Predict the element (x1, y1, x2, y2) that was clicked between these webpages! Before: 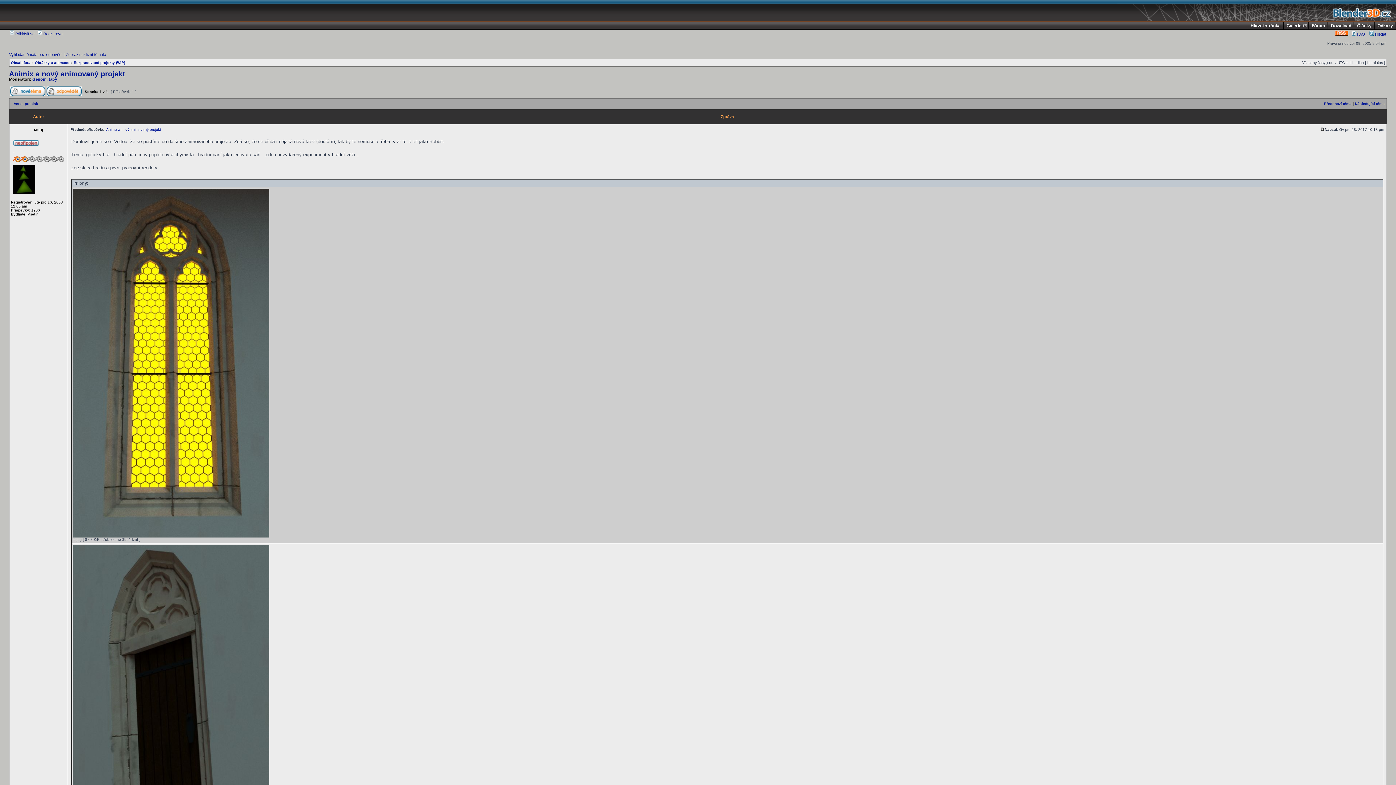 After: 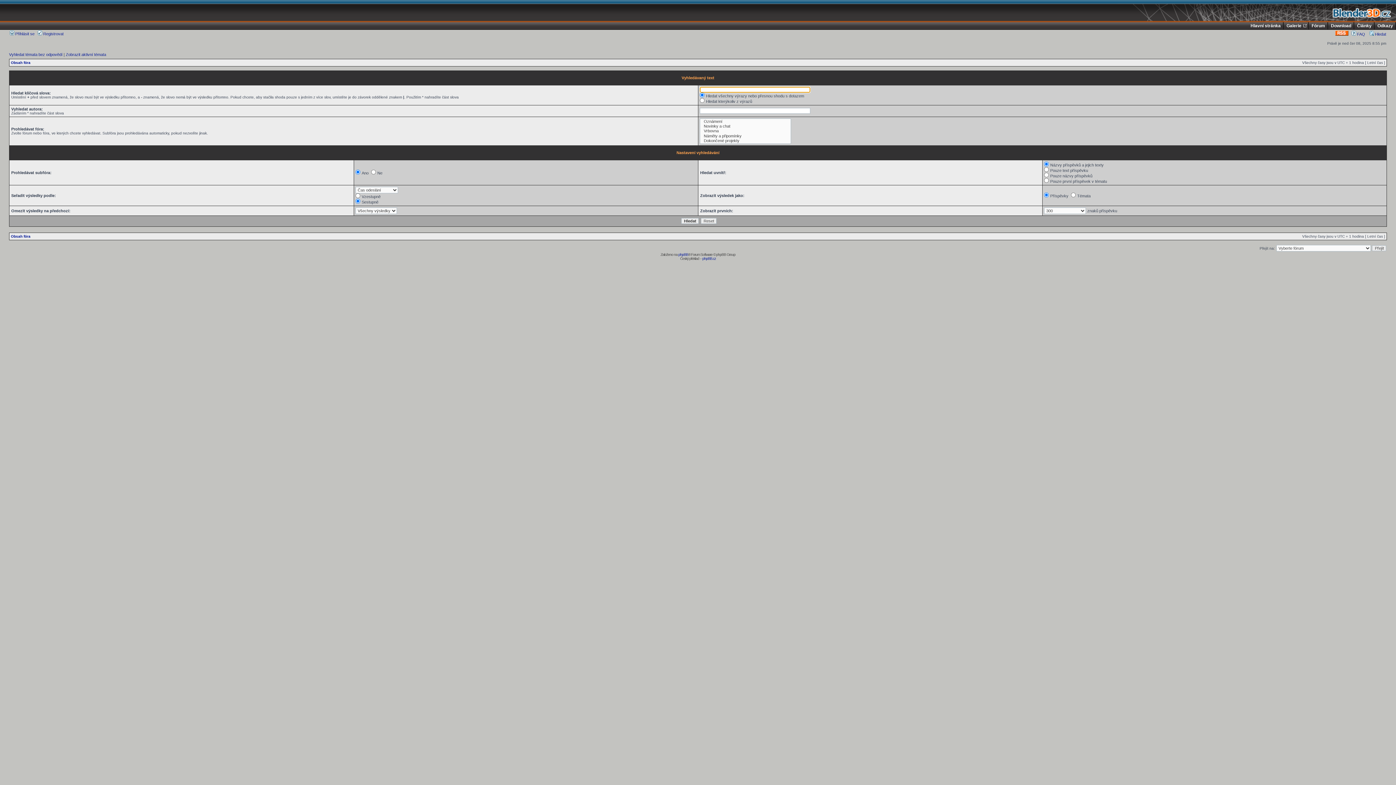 Action: bbox: (1369, 32, 1386, 36) label:  Hledat